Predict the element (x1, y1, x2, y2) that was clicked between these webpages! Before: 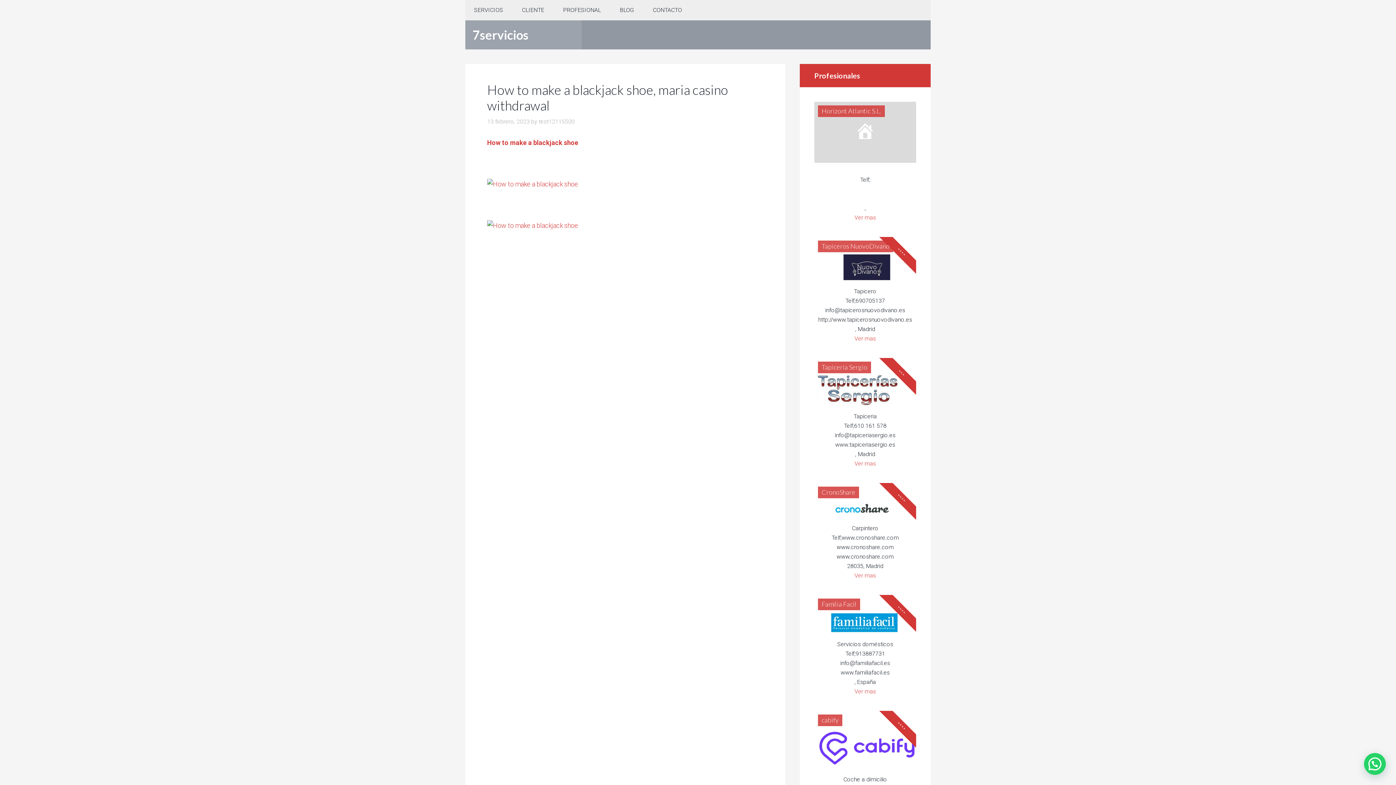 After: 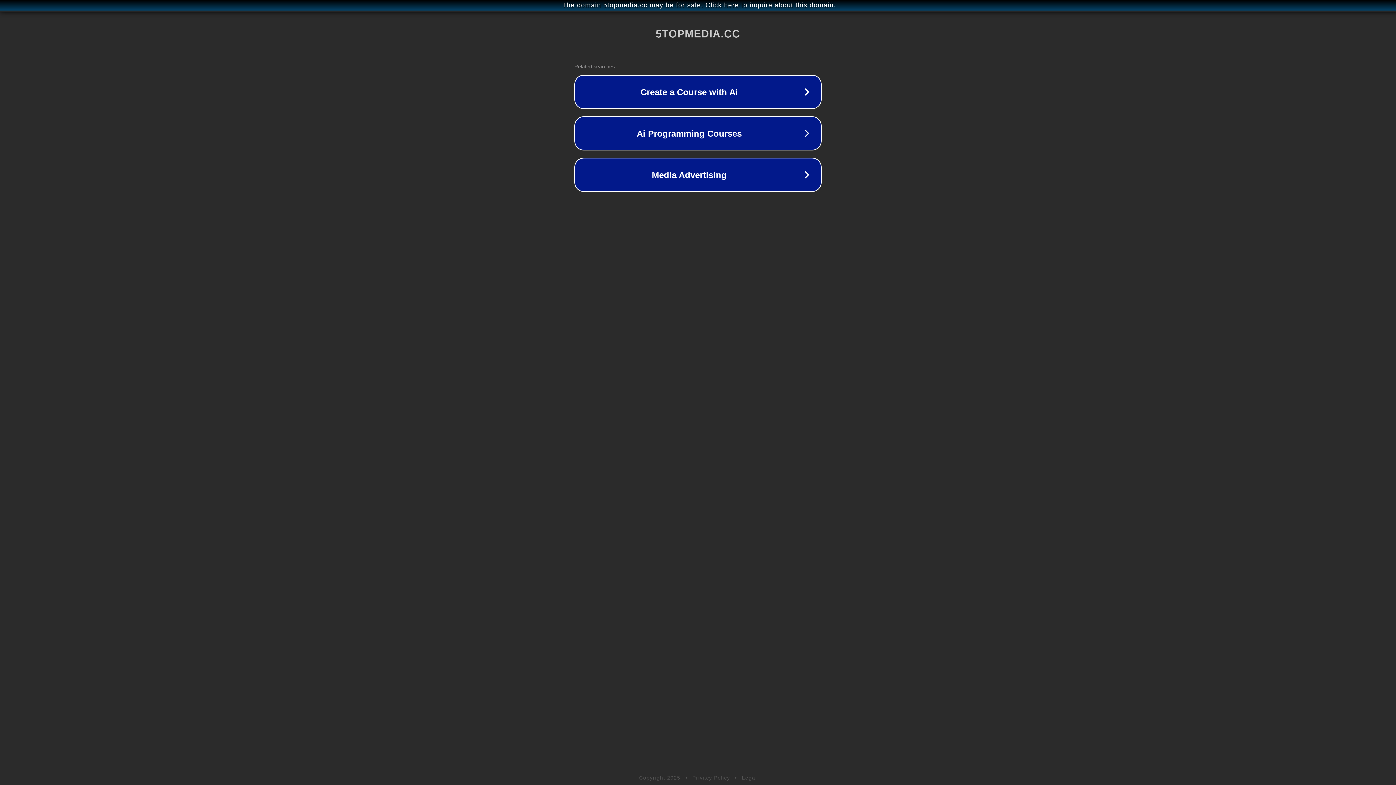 Action: bbox: (487, 221, 578, 229)